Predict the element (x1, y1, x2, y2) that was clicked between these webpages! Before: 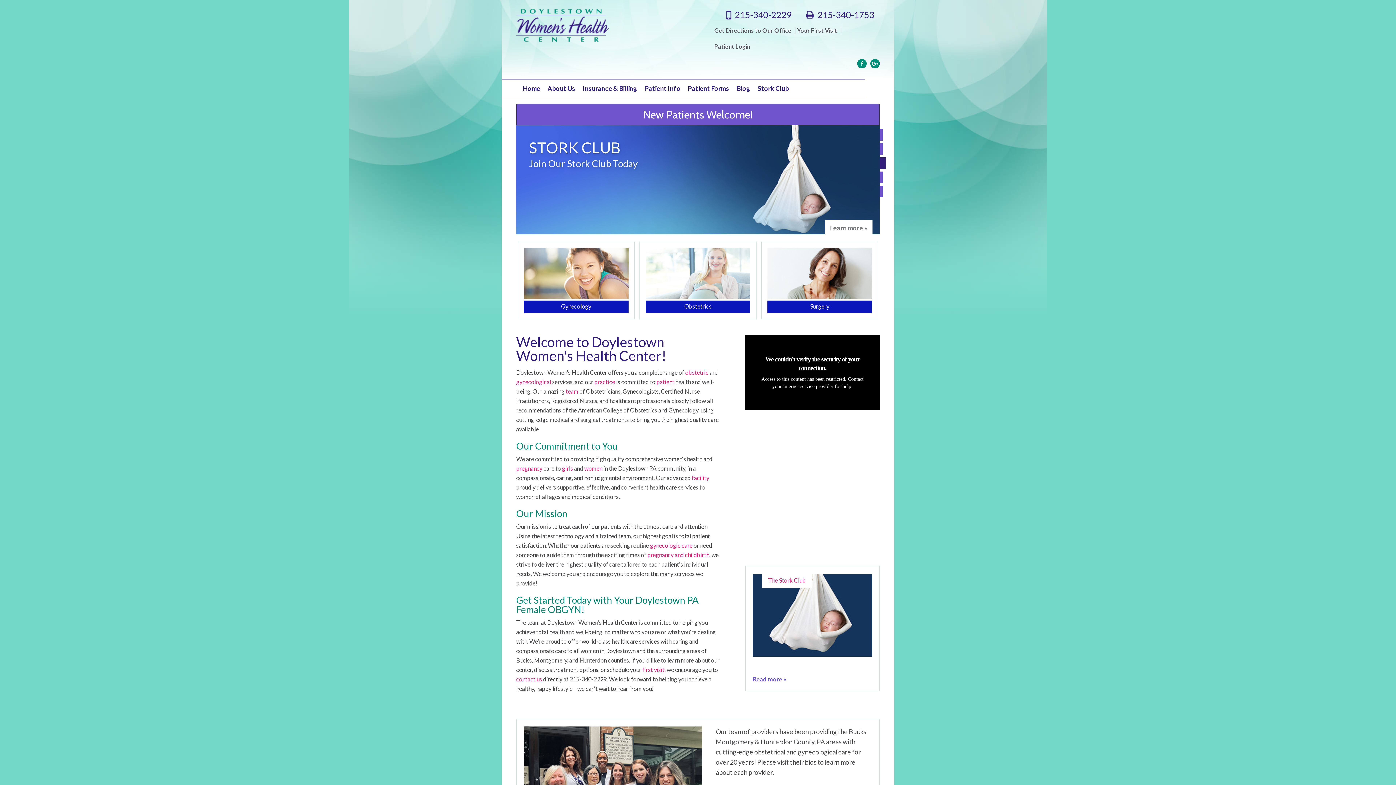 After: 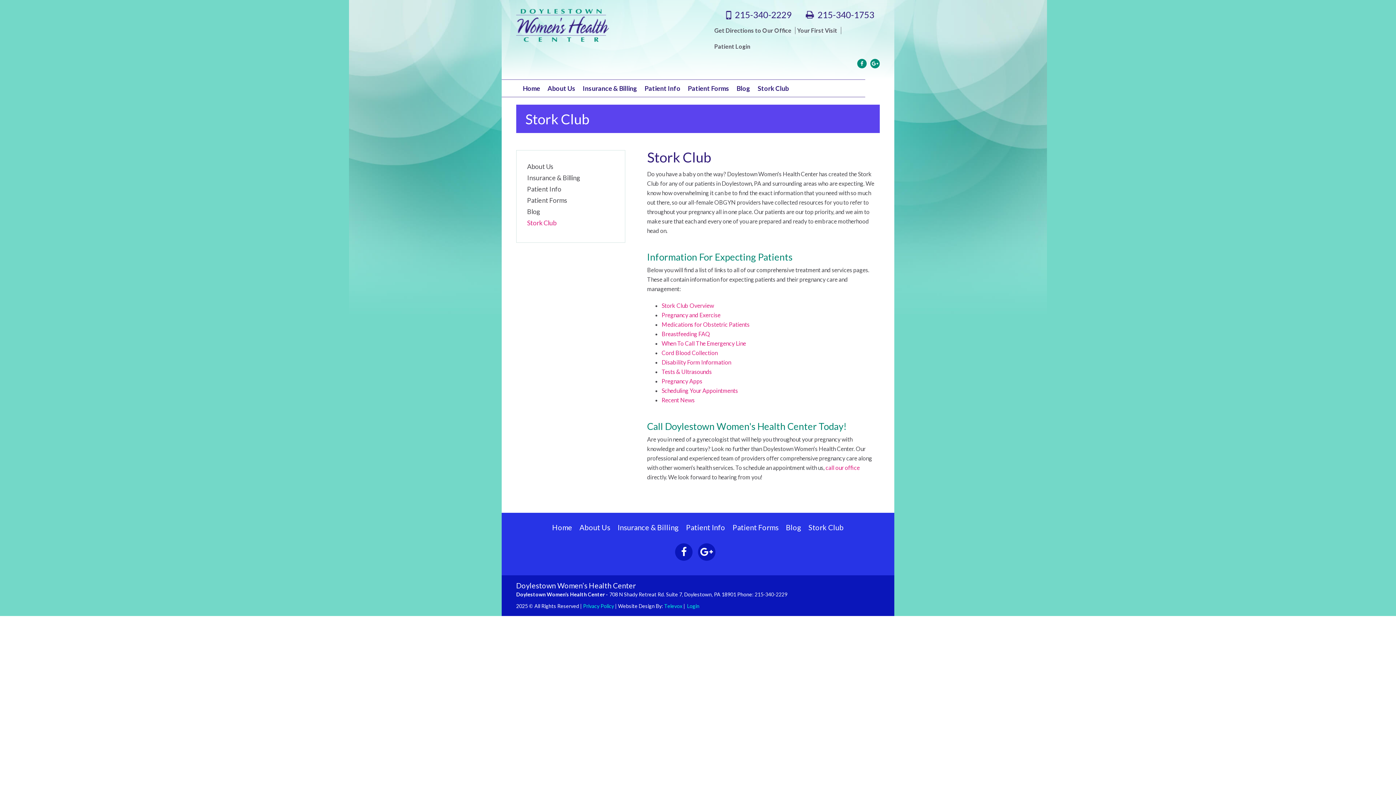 Action: bbox: (768, 577, 806, 584) label: The Stork Club